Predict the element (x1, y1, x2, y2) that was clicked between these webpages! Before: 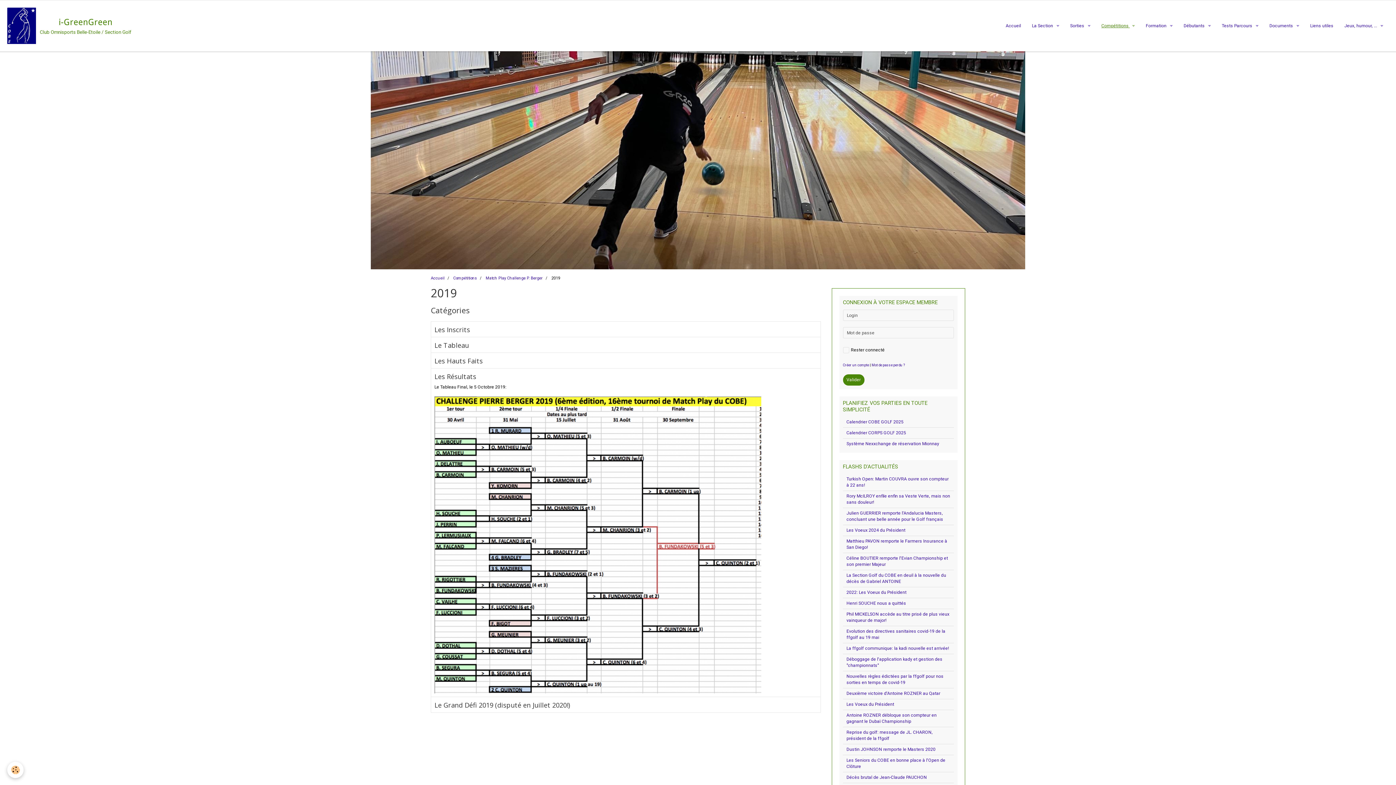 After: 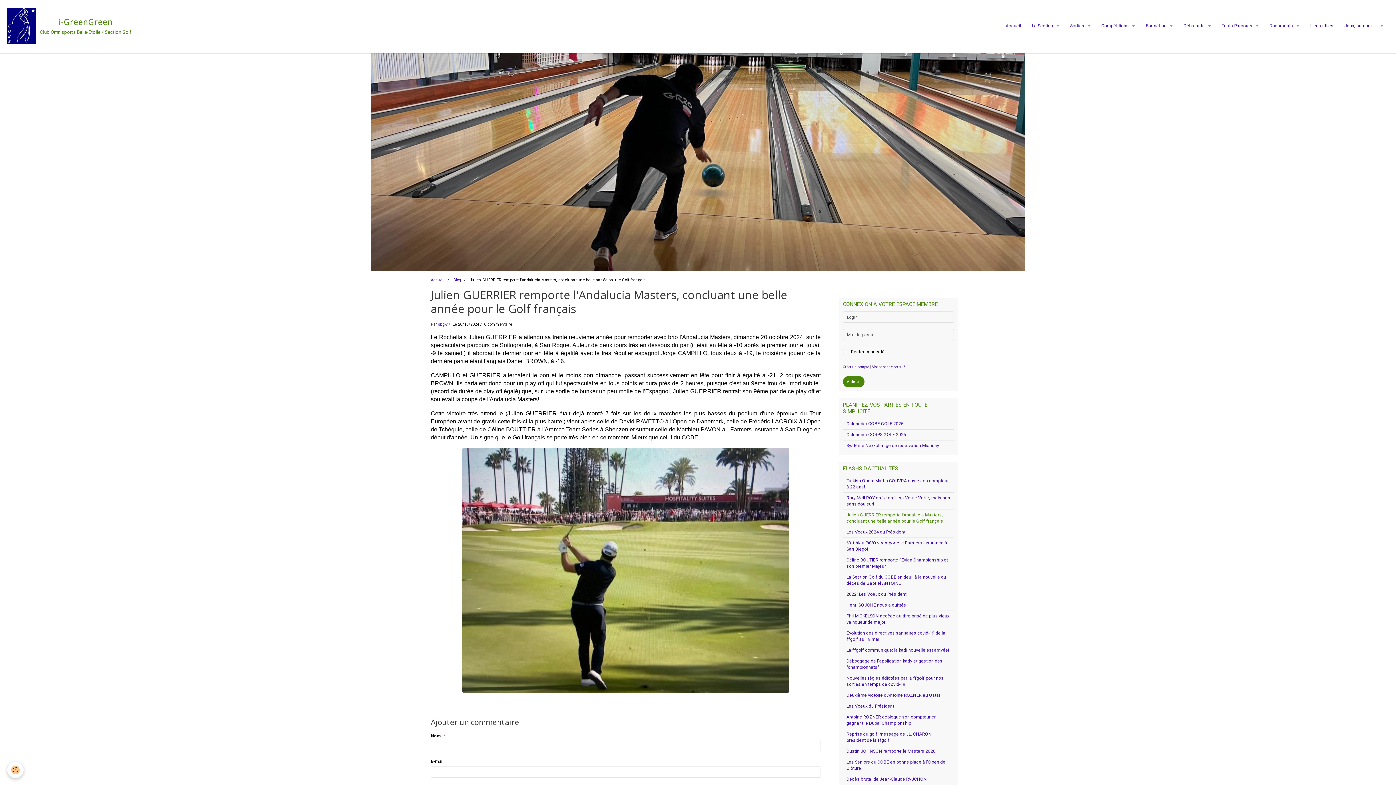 Action: label: Julien GUERRIER remporte l'Andalucia Masters, concluant une belle année pour le Golf français bbox: (843, 508, 954, 525)